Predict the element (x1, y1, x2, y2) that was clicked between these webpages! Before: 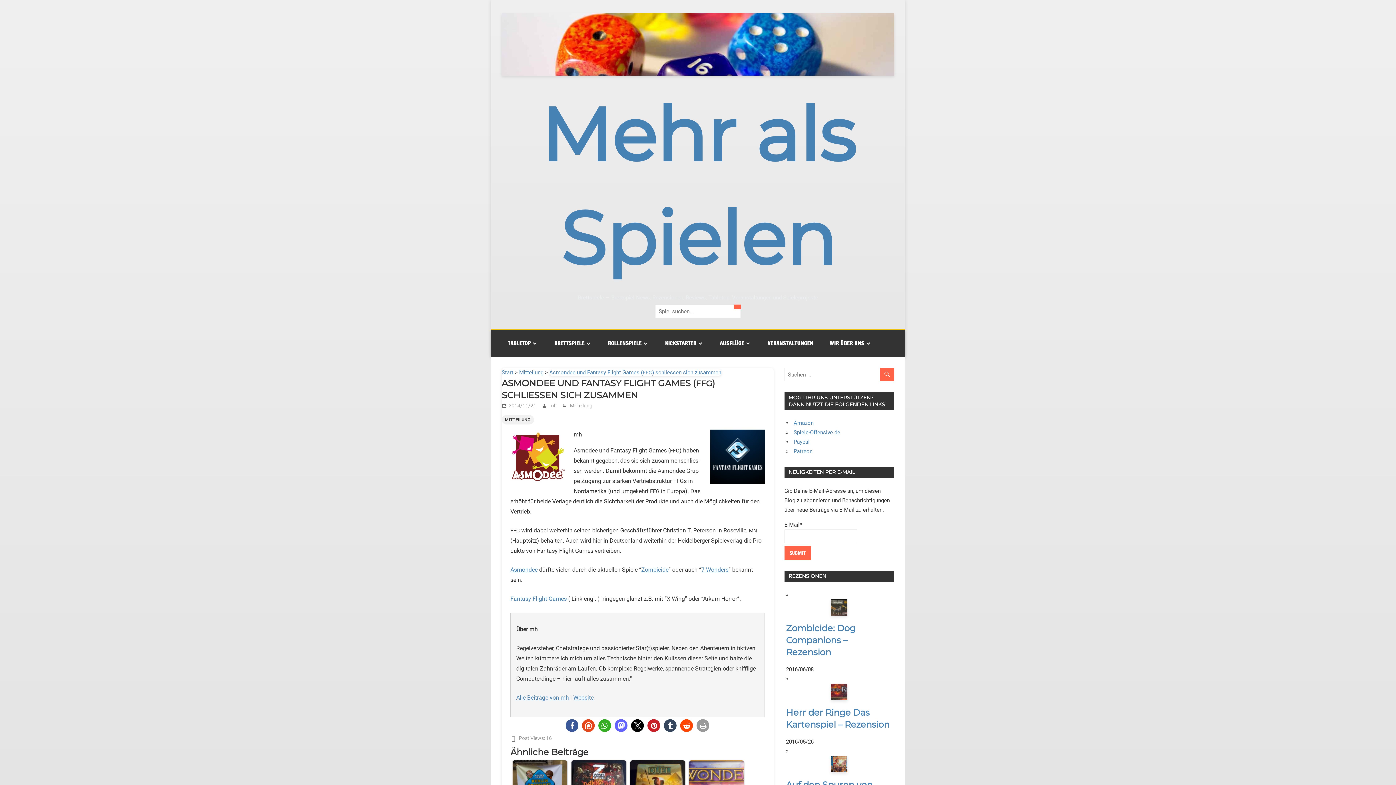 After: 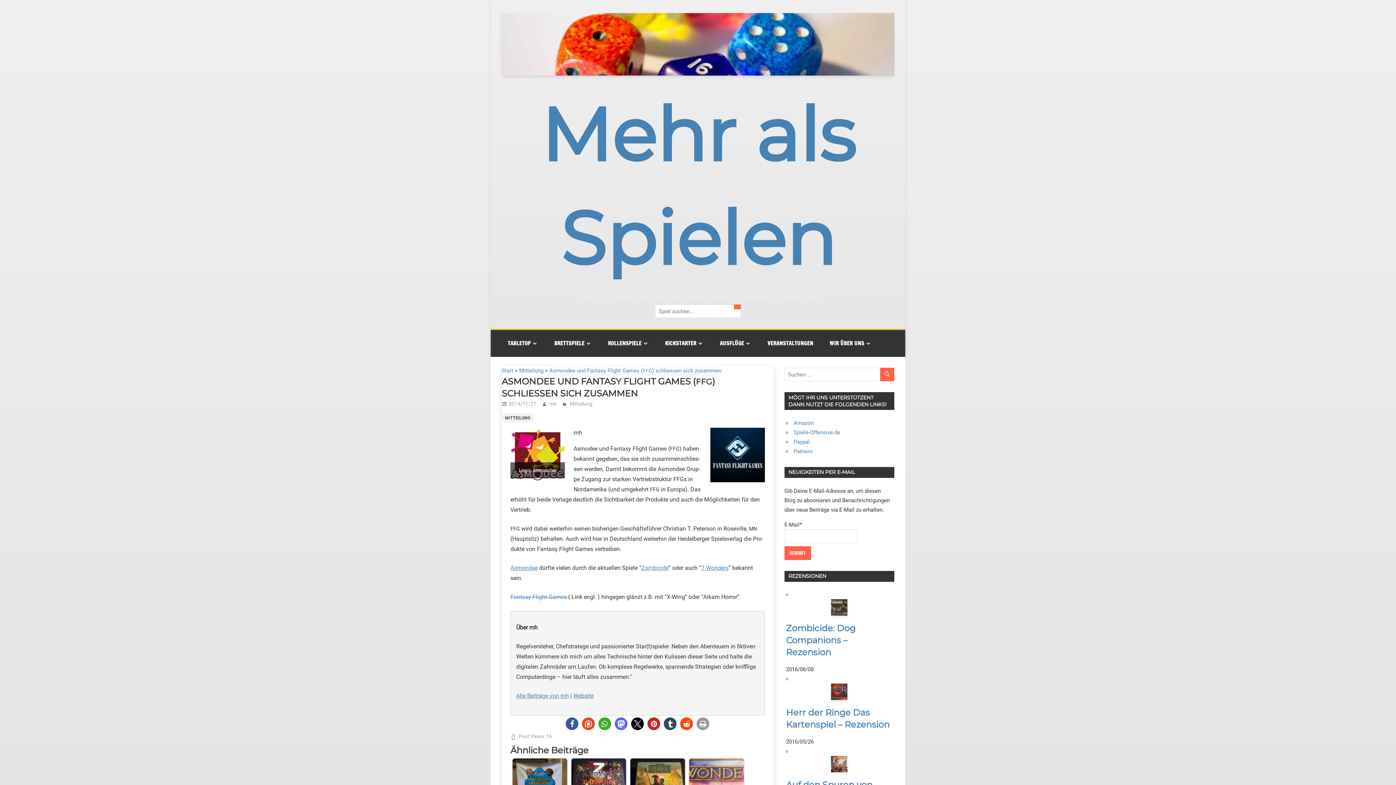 Action: bbox: (510, 429, 565, 484)